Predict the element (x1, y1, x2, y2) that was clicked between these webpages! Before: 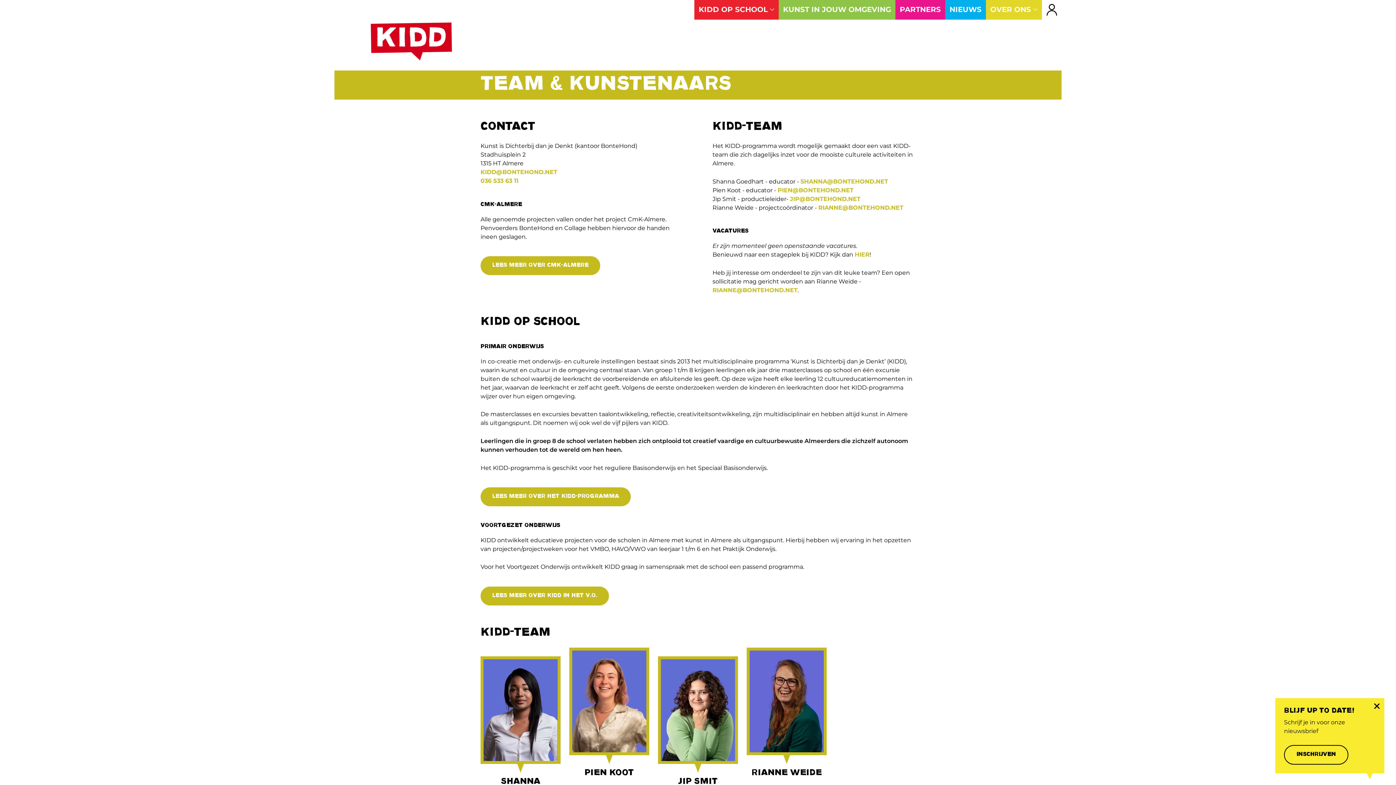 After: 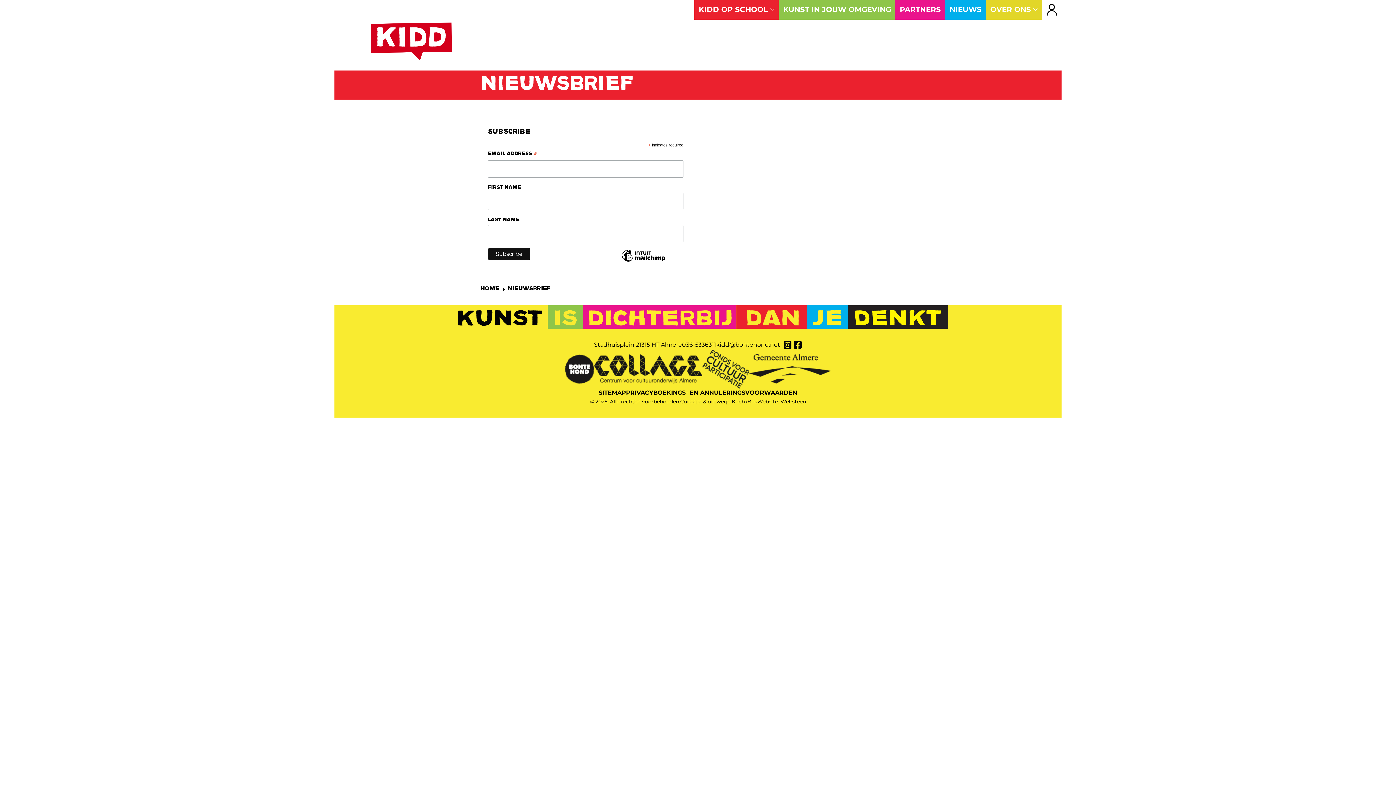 Action: label: INSCHRIJVEN bbox: (1284, 745, 1348, 765)